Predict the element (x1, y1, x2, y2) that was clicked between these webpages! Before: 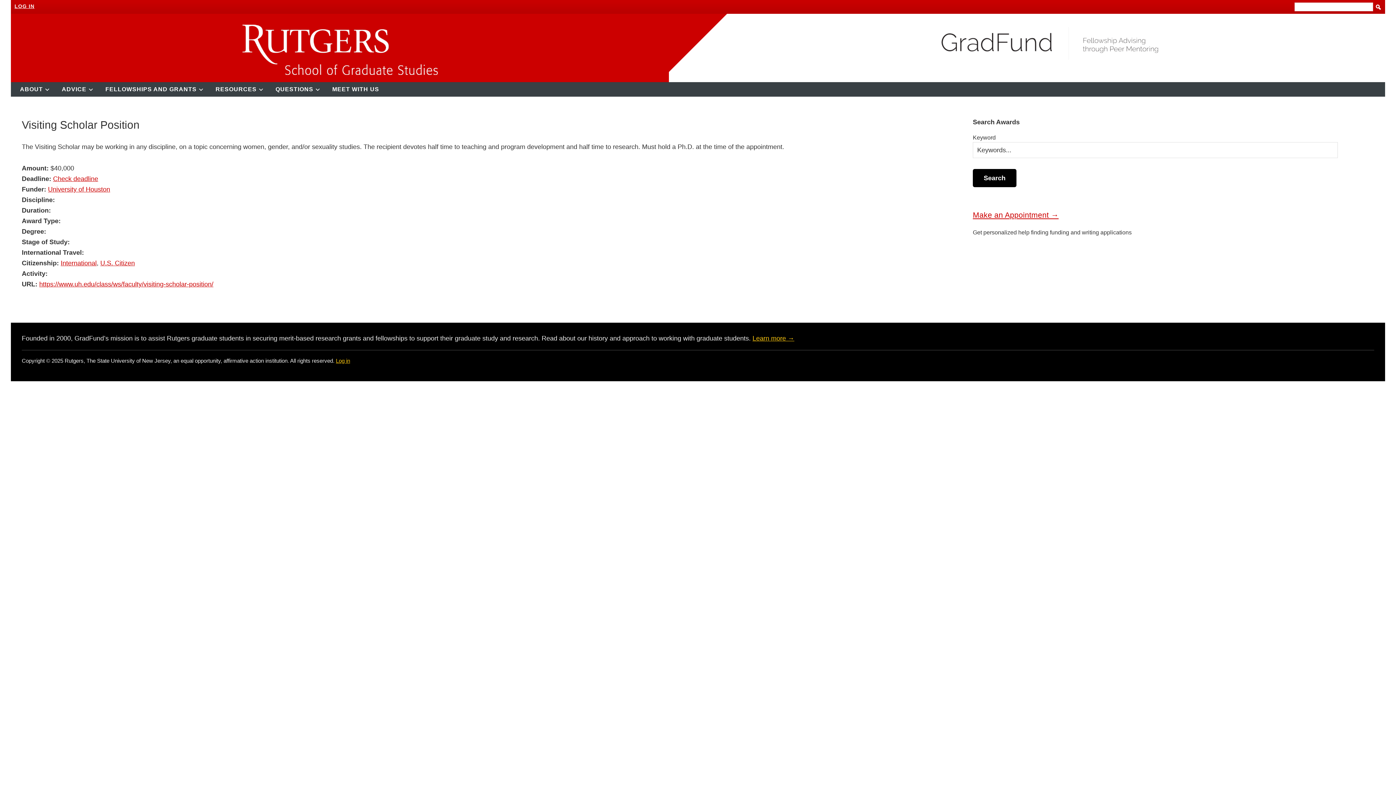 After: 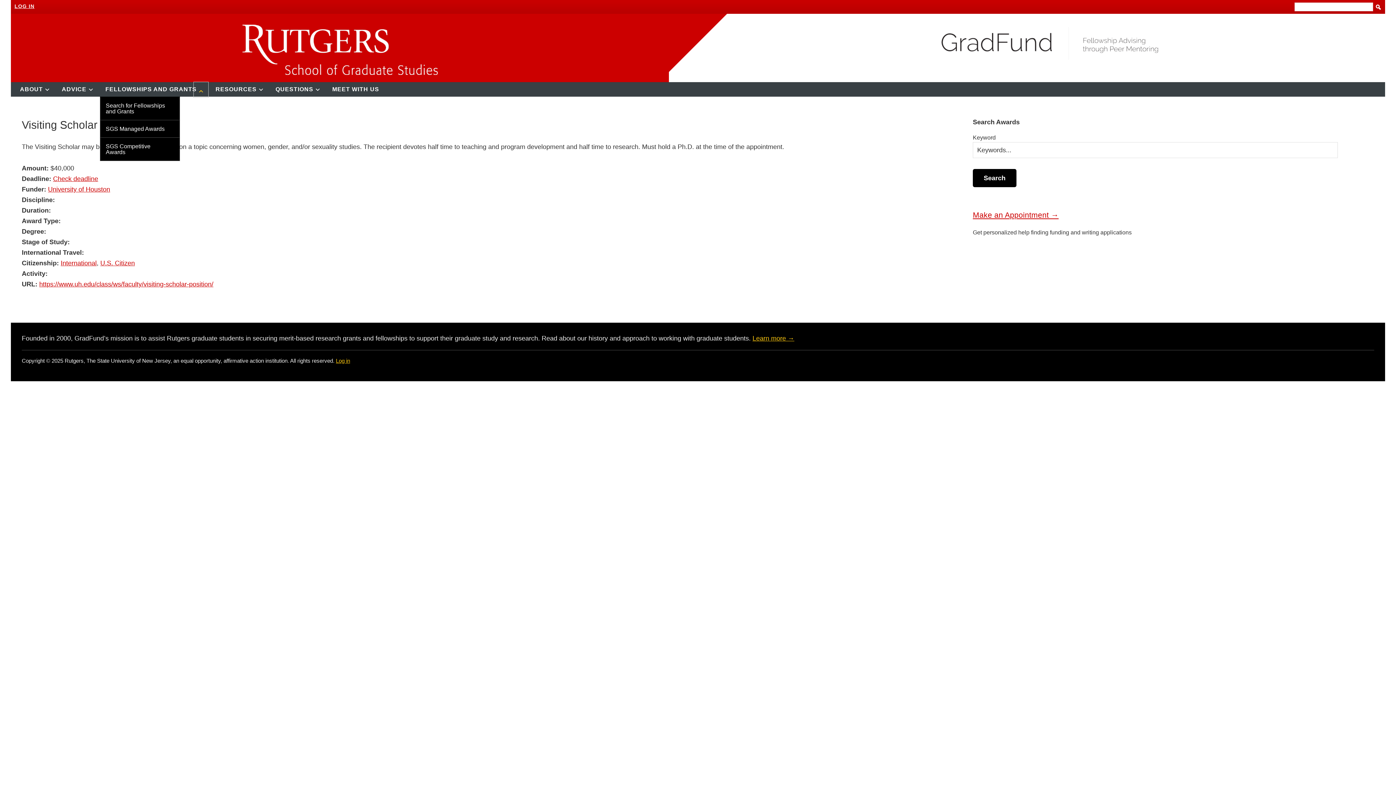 Action: label: Submenu bbox: (193, 82, 208, 97)